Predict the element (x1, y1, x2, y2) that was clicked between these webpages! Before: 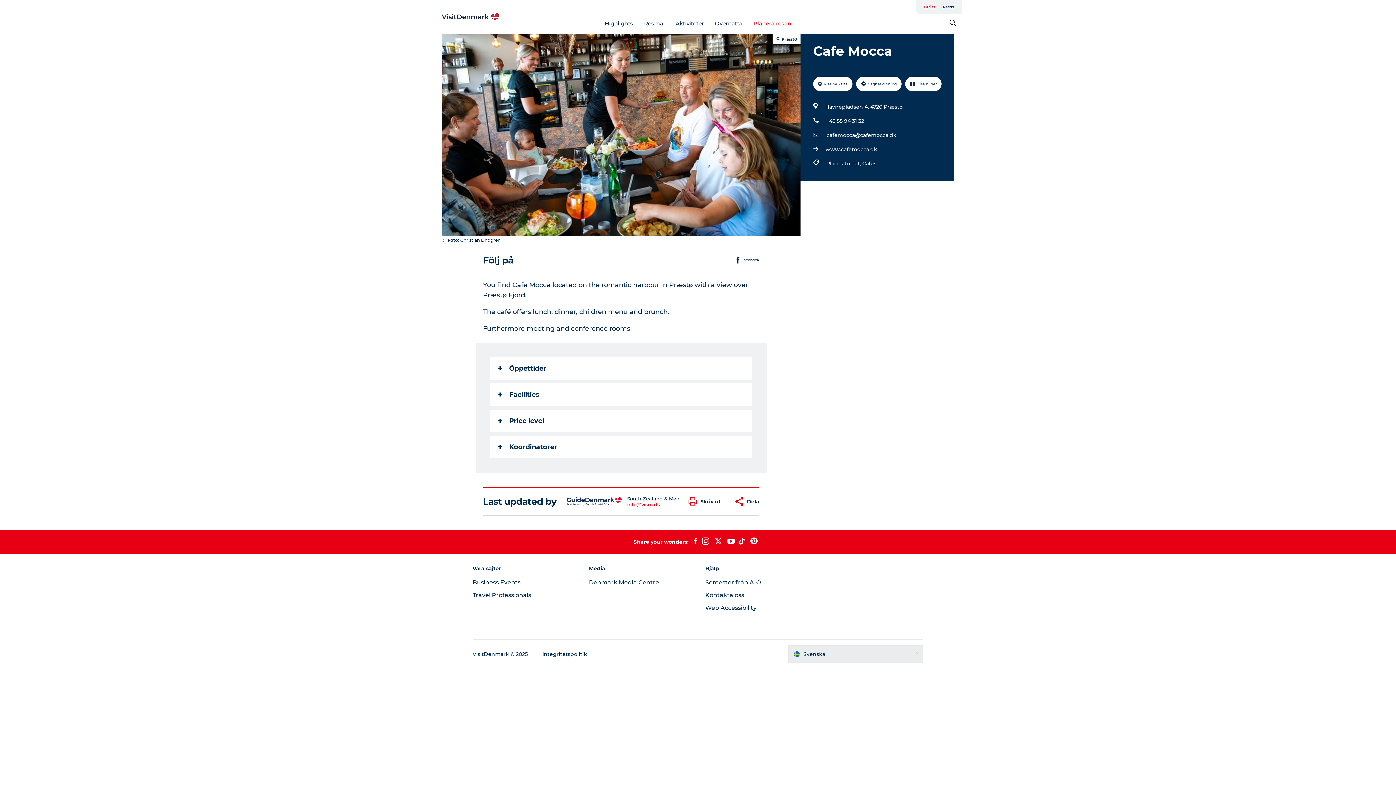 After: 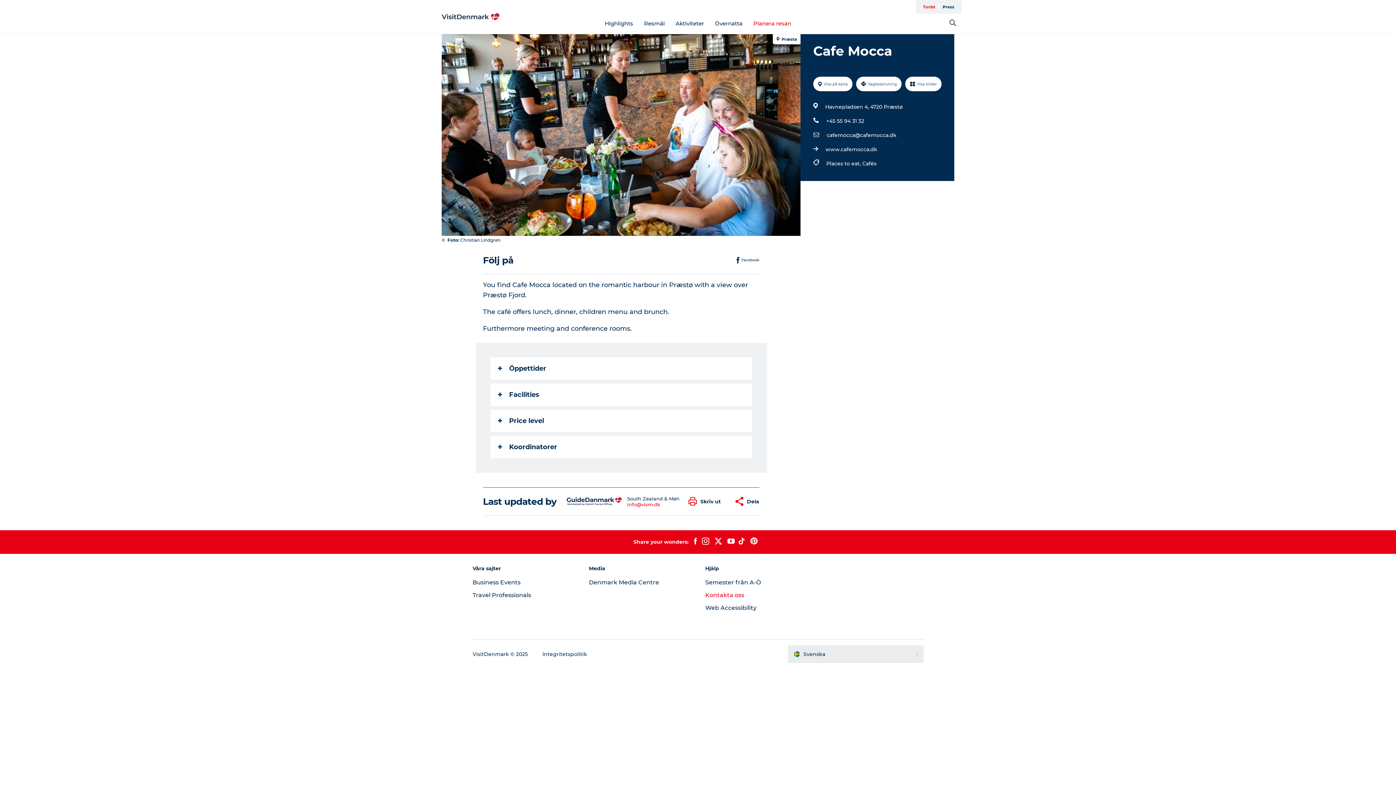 Action: label: Kontakta oss bbox: (705, 592, 744, 598)